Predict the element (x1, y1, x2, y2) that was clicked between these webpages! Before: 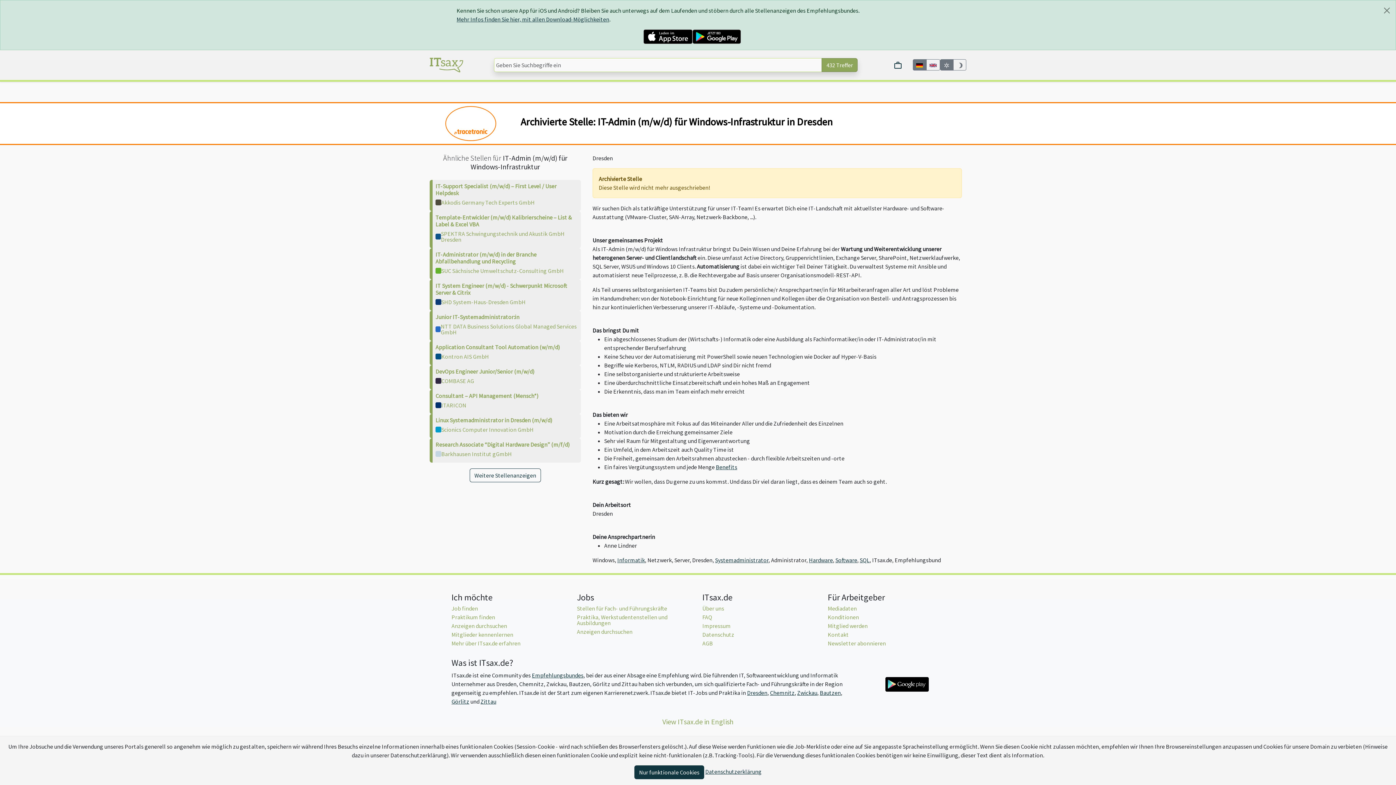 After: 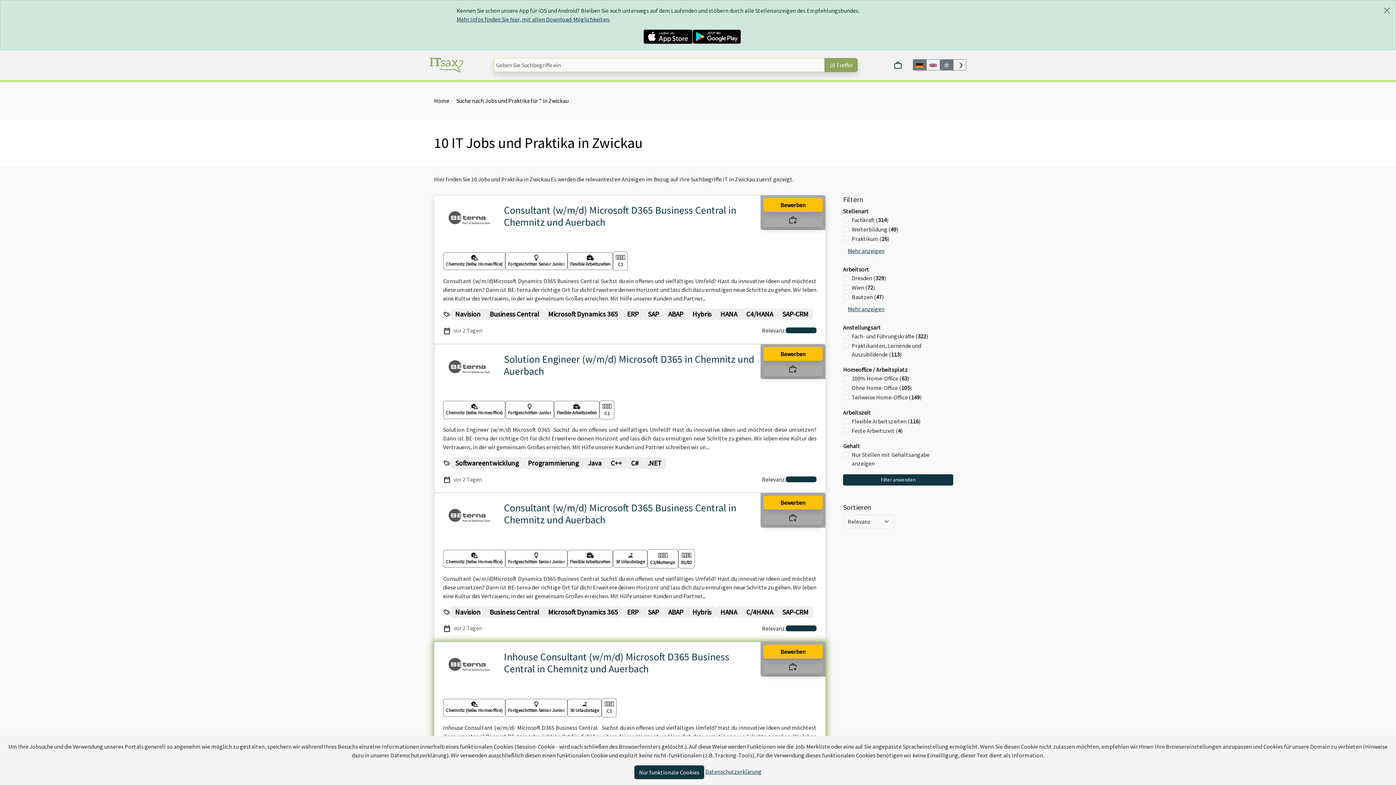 Action: label: Zwickau bbox: (797, 689, 817, 696)